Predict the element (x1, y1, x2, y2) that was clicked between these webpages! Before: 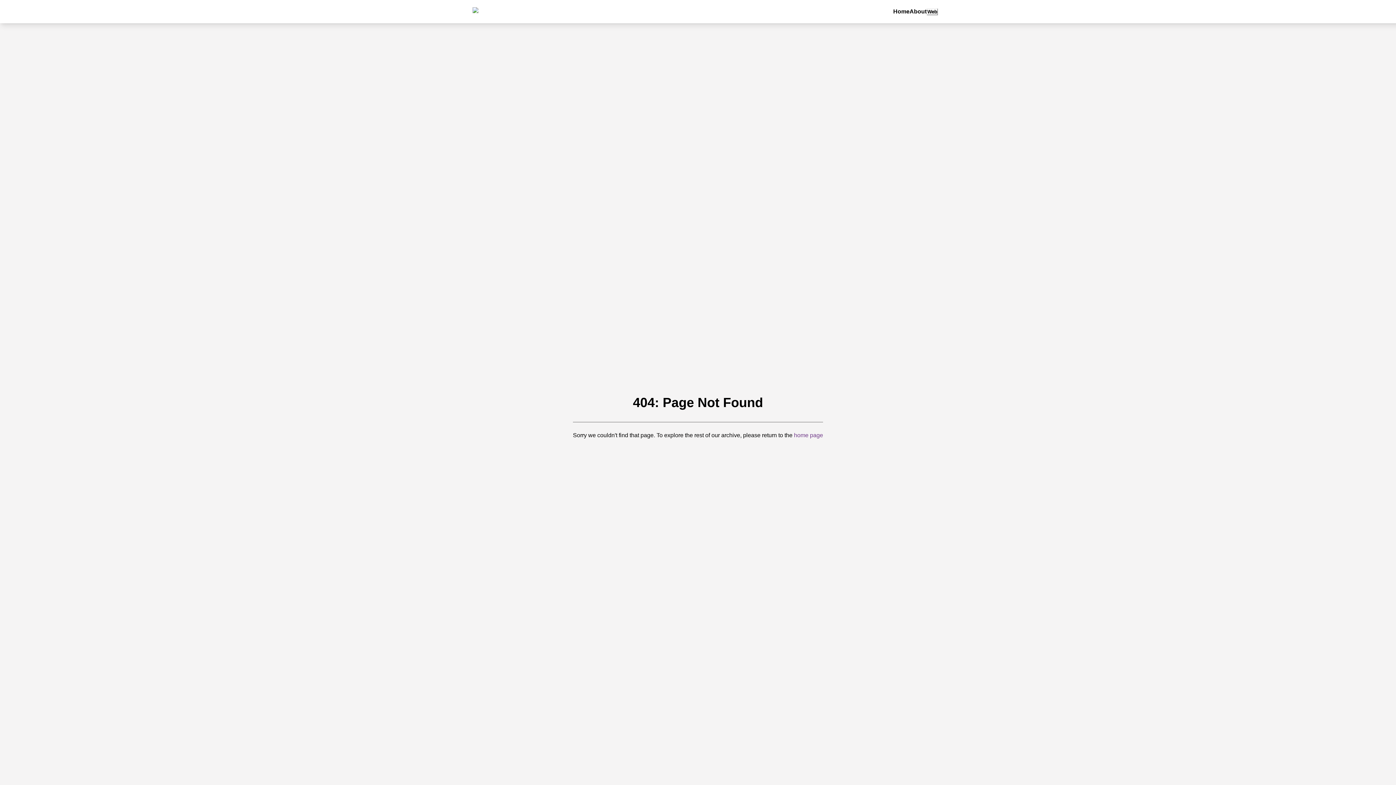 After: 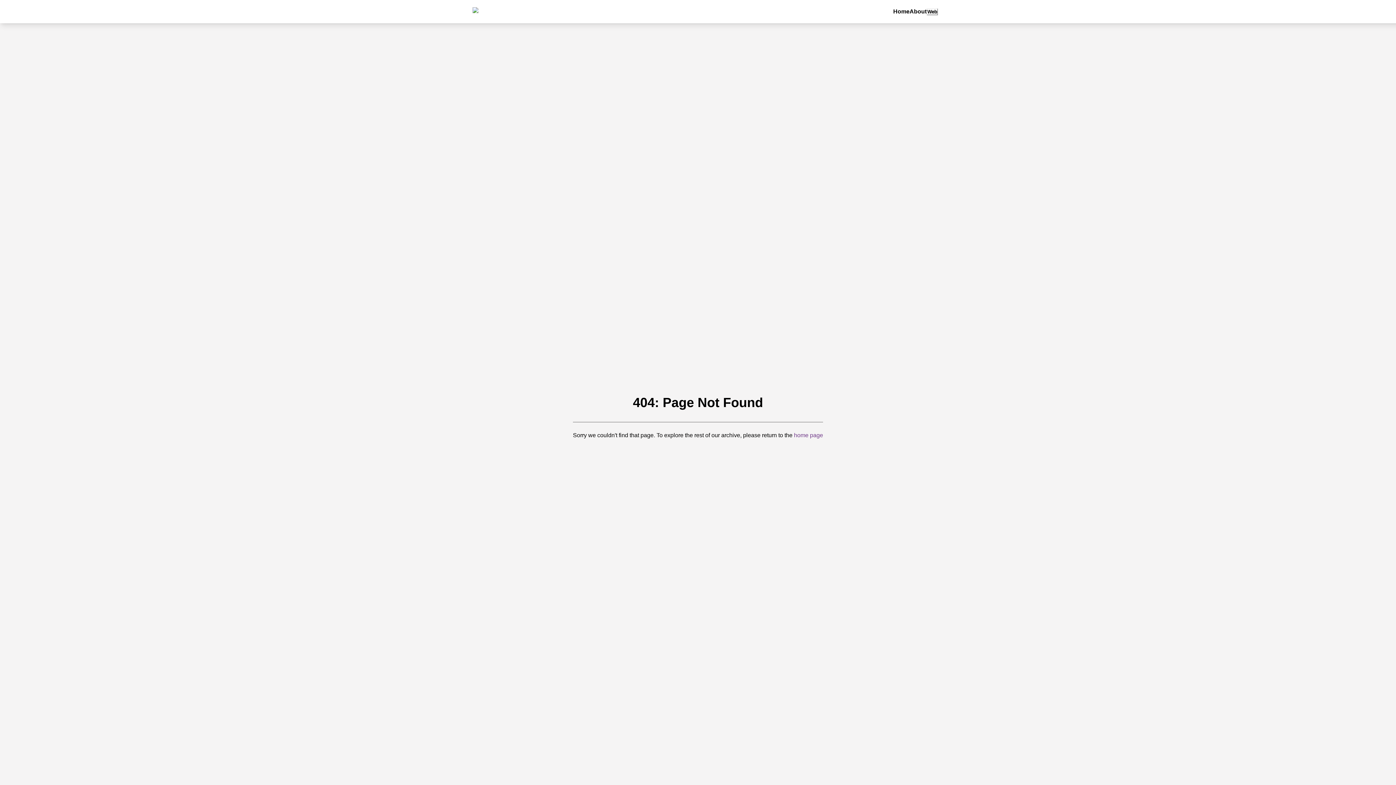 Action: label: home page bbox: (794, 432, 823, 438)